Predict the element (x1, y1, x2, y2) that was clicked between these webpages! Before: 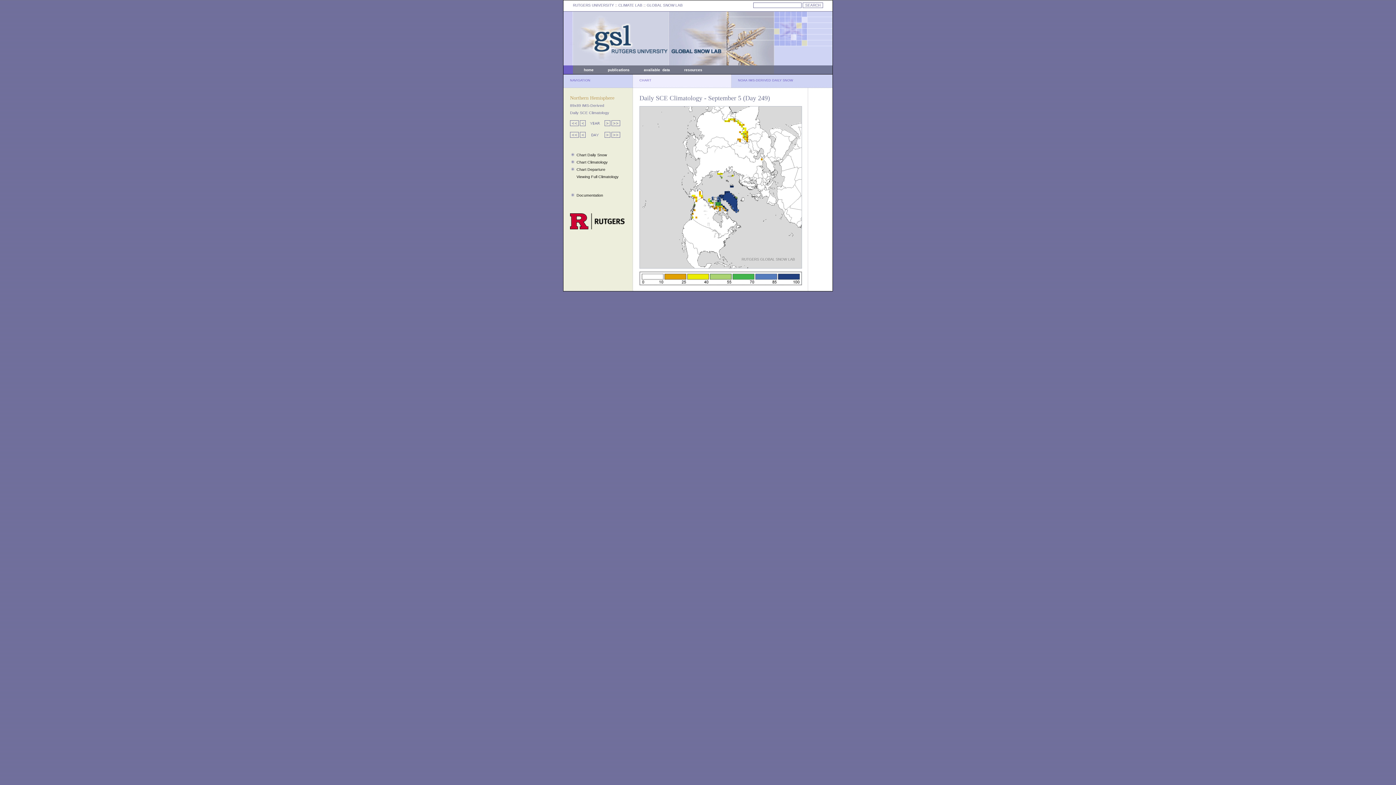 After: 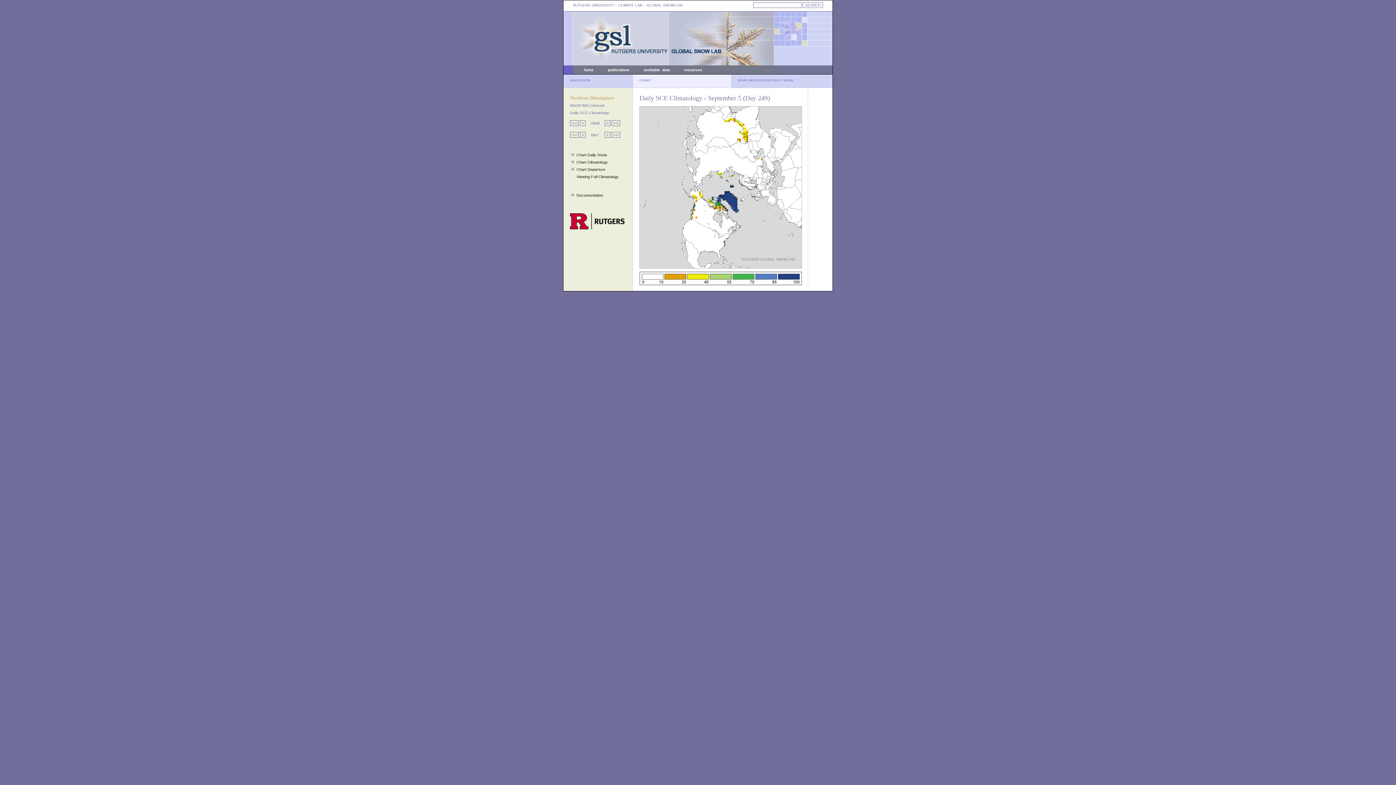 Action: bbox: (570, 225, 624, 230)